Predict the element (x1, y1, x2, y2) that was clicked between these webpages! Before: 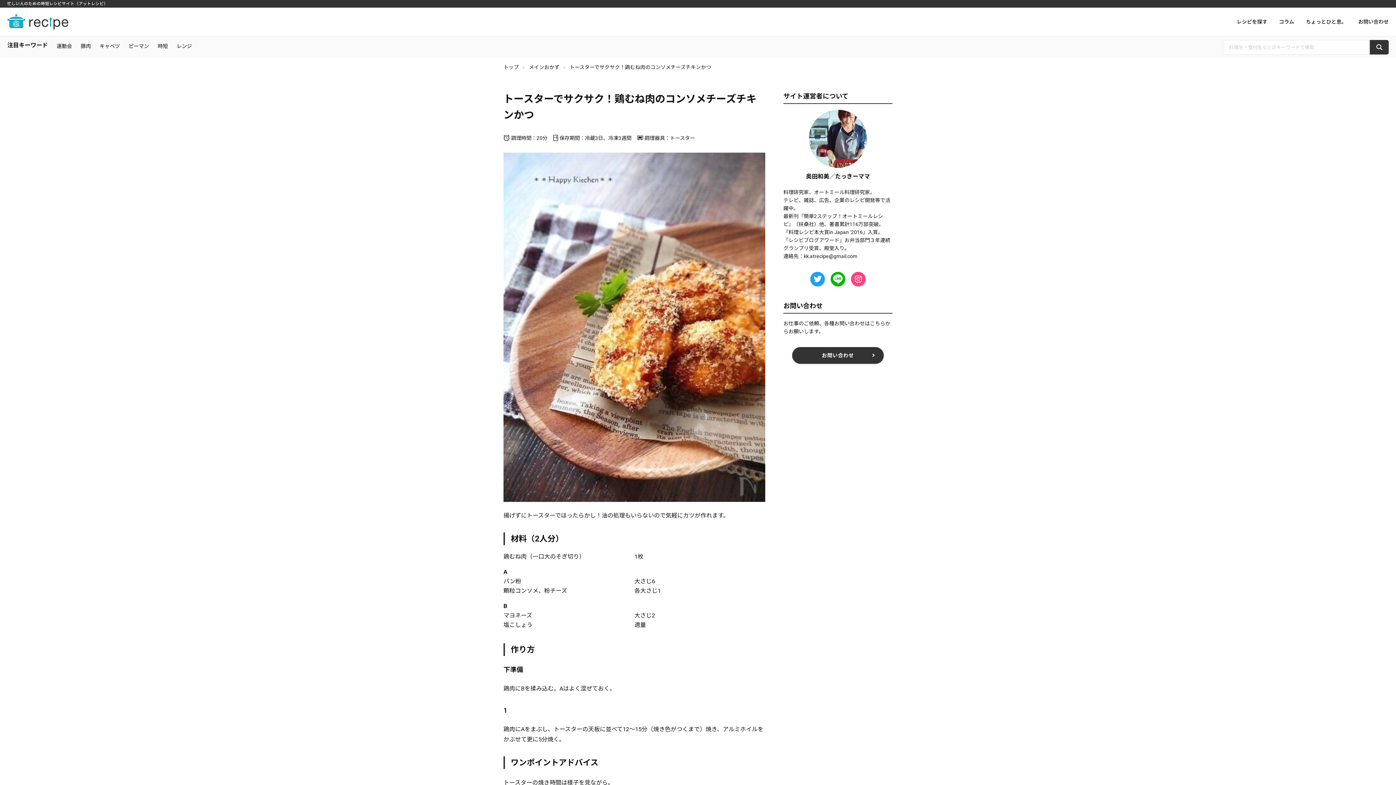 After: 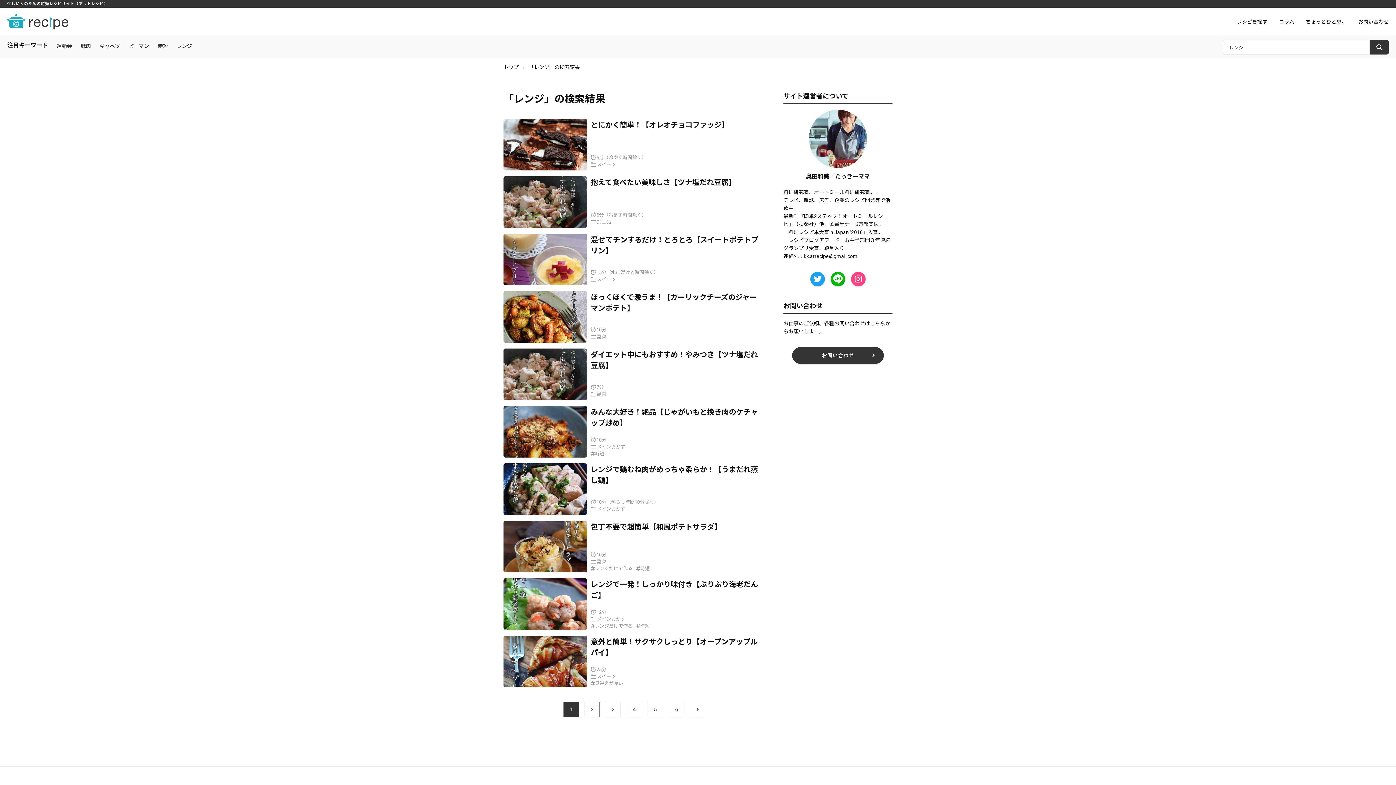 Action: bbox: (176, 42, 192, 50) label: レンジ